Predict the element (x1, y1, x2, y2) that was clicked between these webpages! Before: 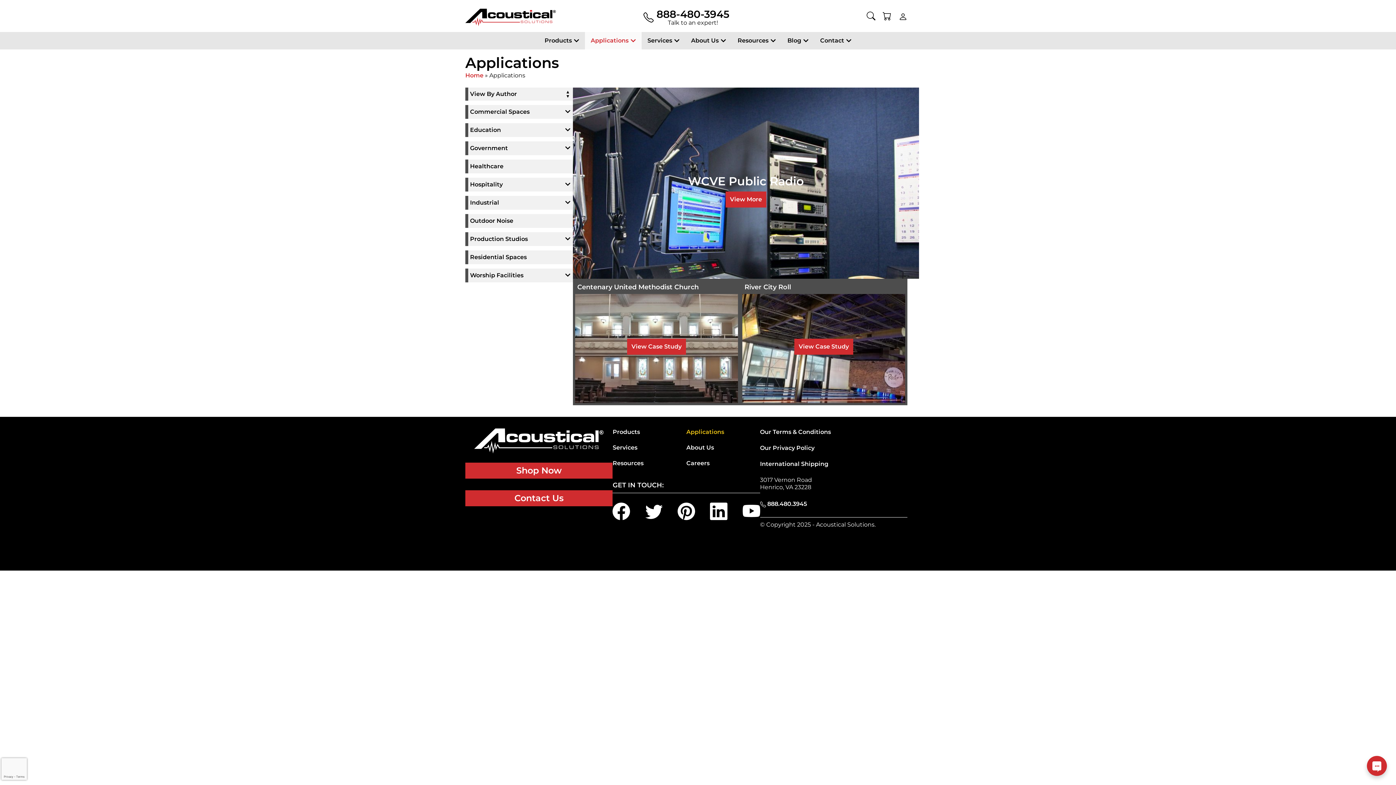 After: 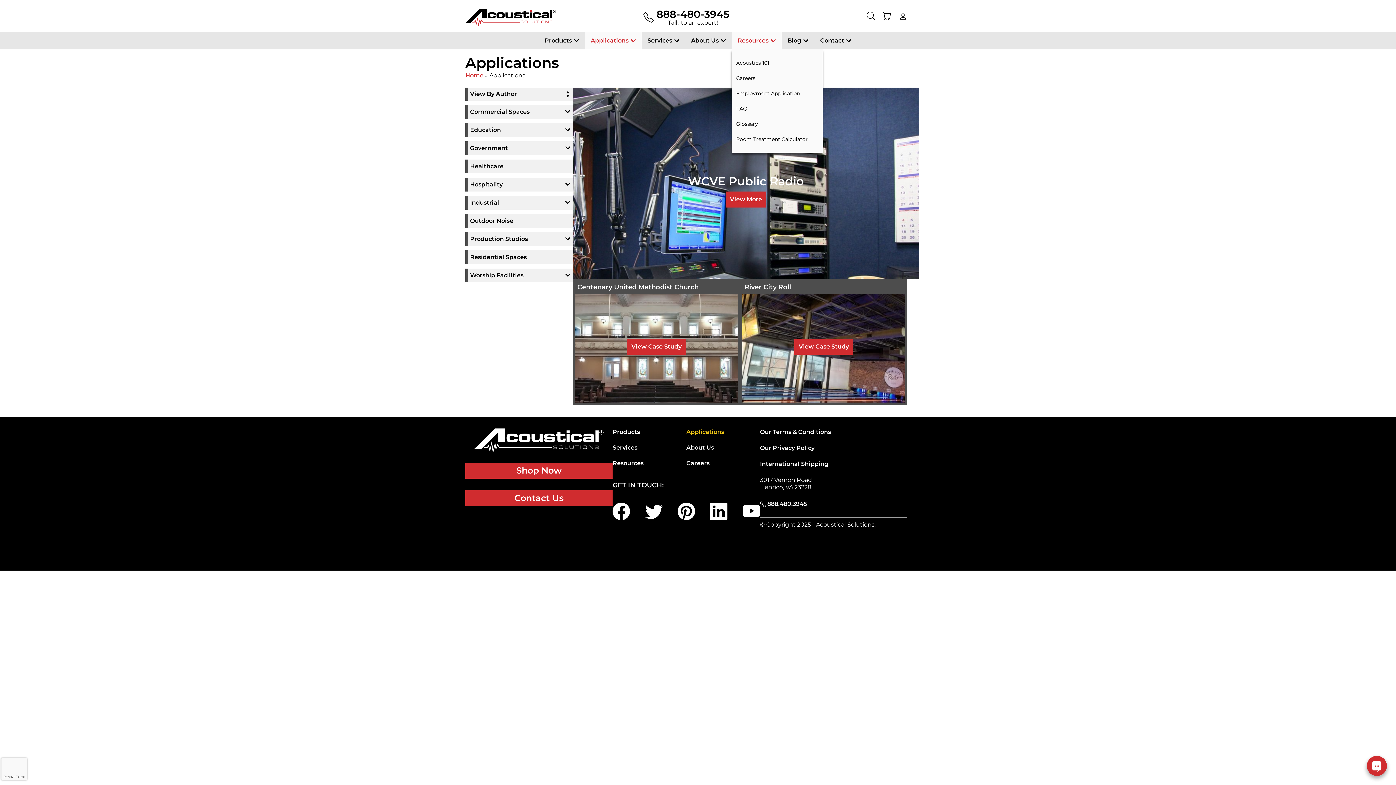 Action: bbox: (732, 32, 781, 49) label: Resources